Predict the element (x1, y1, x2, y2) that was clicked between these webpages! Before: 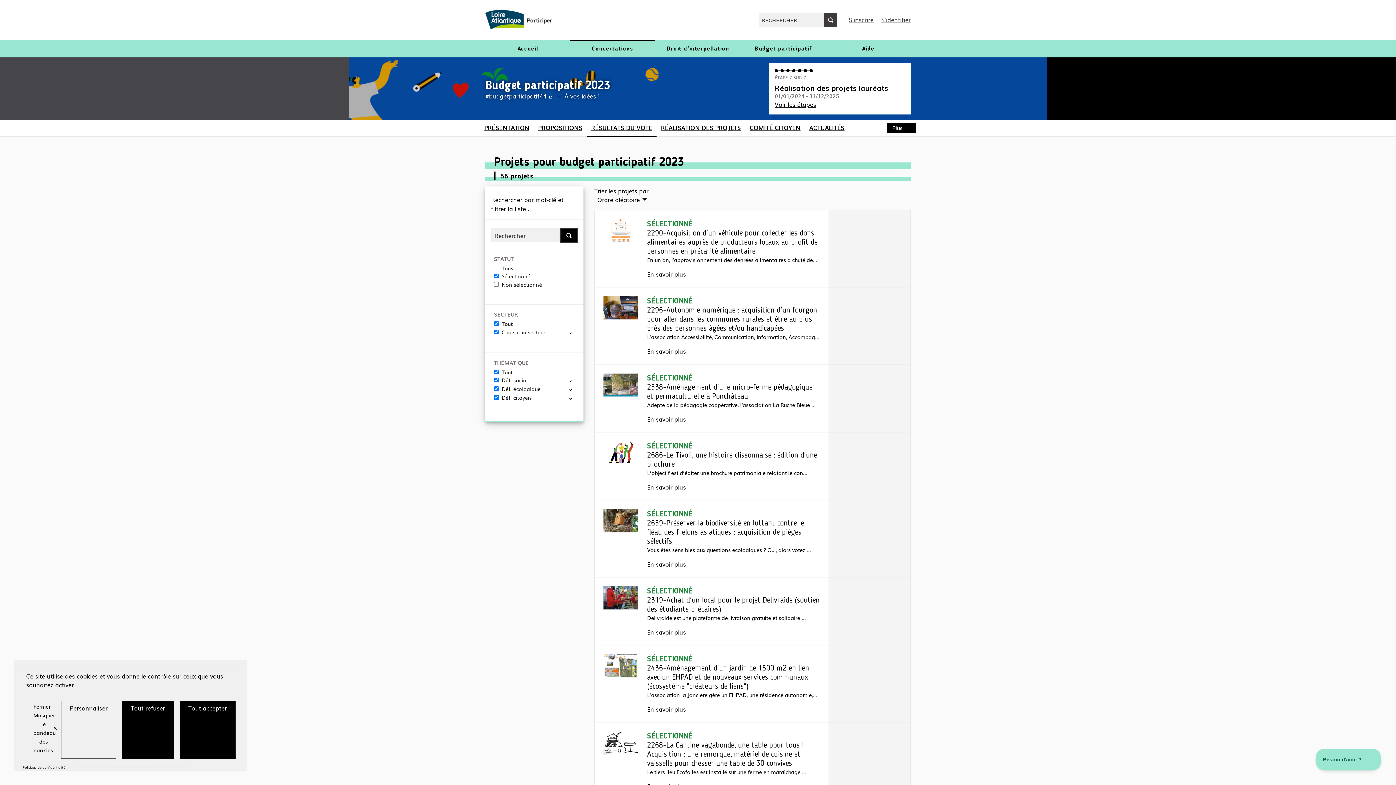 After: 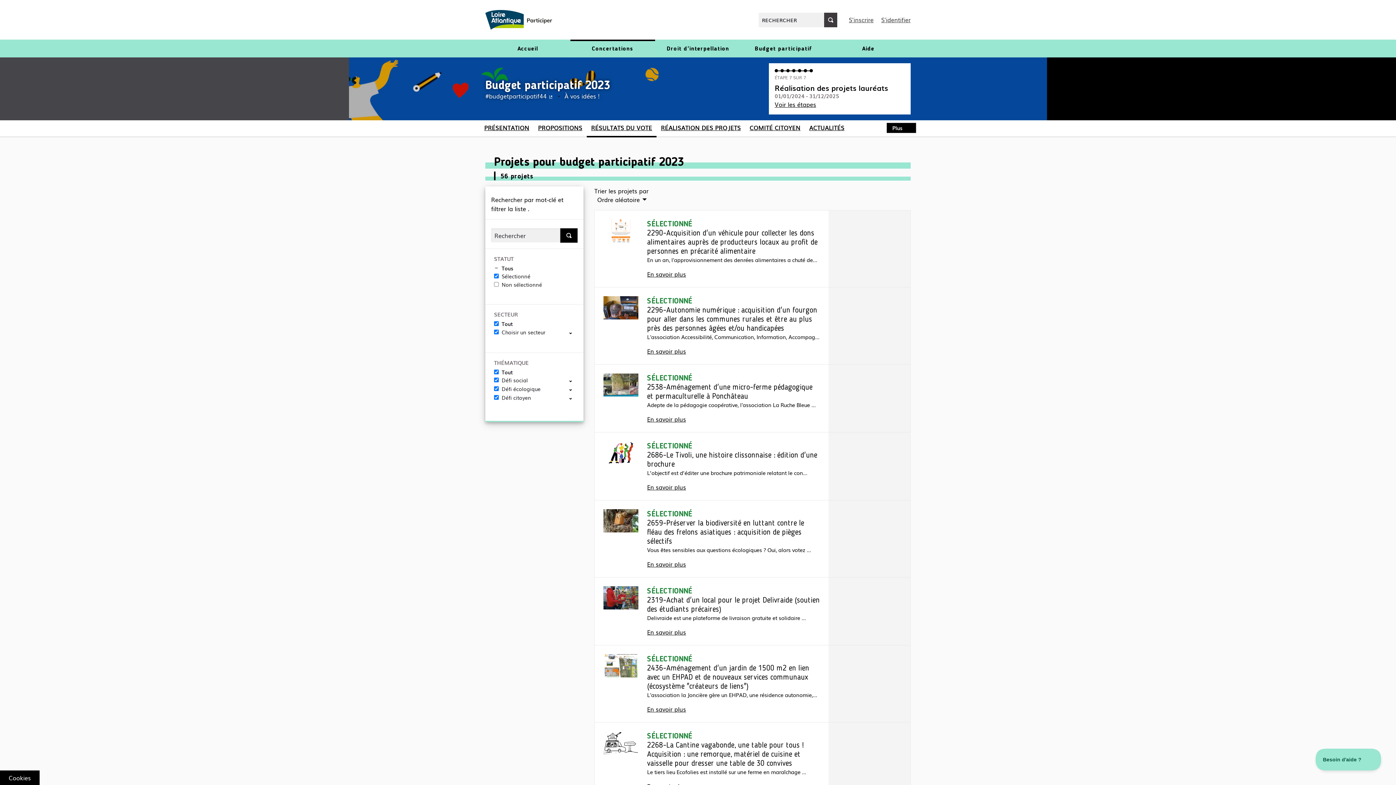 Action: bbox: (122, 701, 173, 759) label: Cookies : Tout refuser